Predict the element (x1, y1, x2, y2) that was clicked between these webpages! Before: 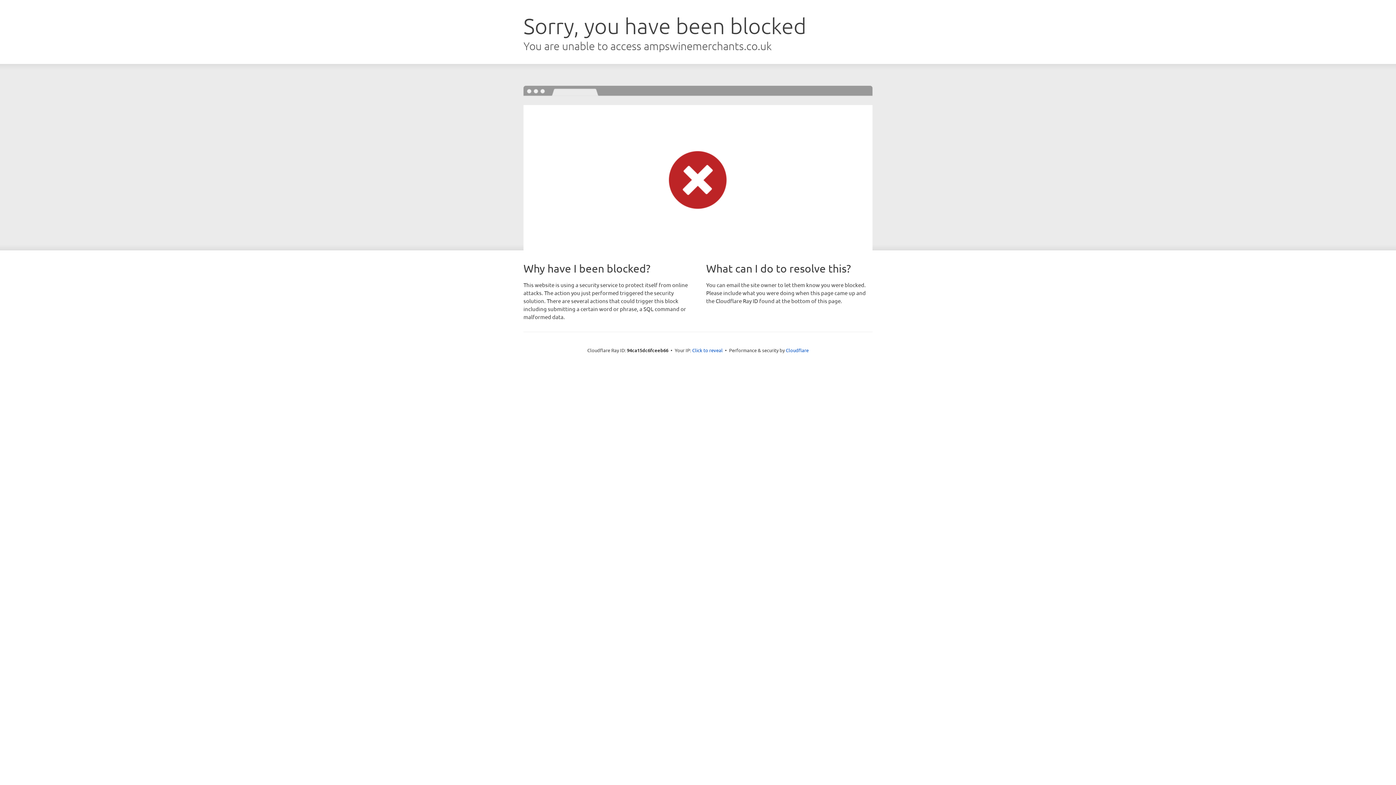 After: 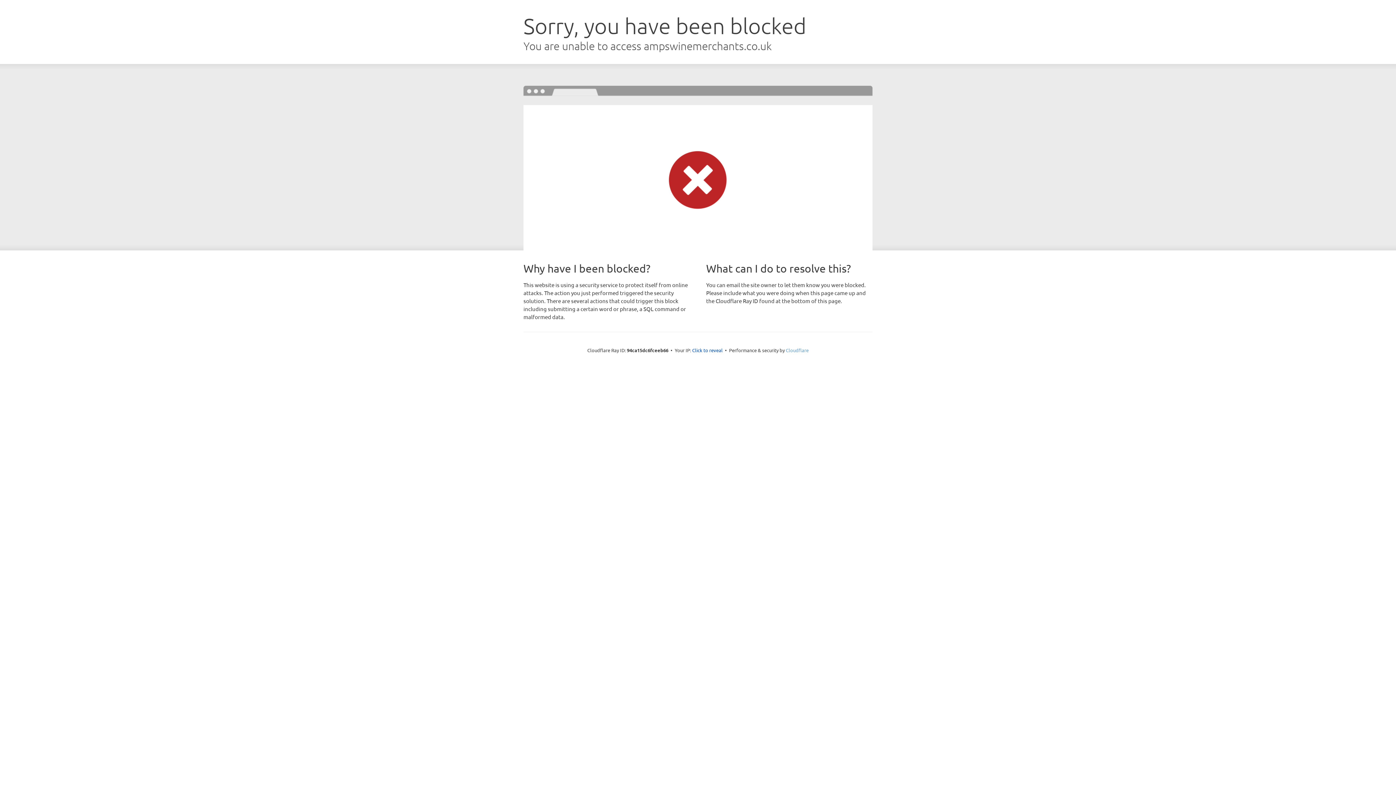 Action: bbox: (786, 347, 808, 353) label: Cloudflare